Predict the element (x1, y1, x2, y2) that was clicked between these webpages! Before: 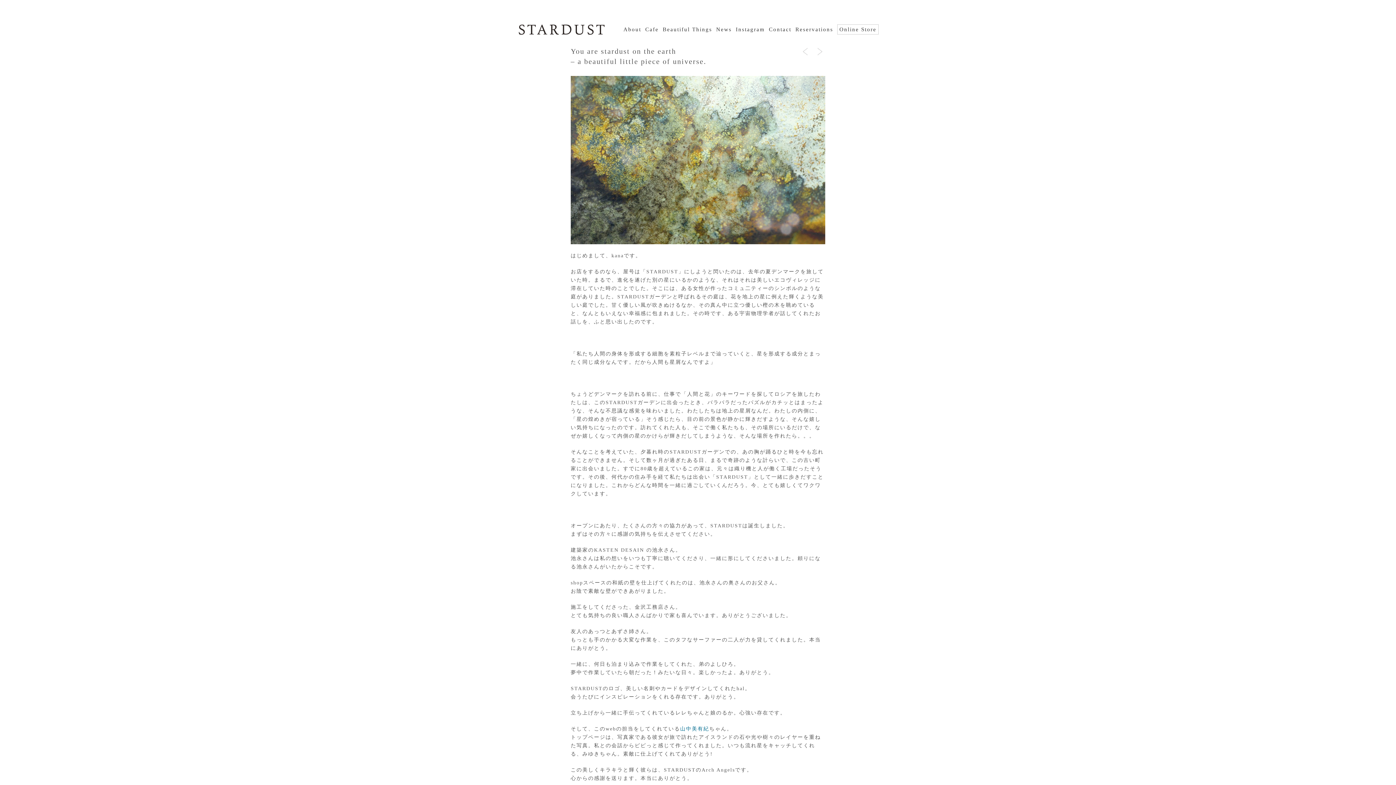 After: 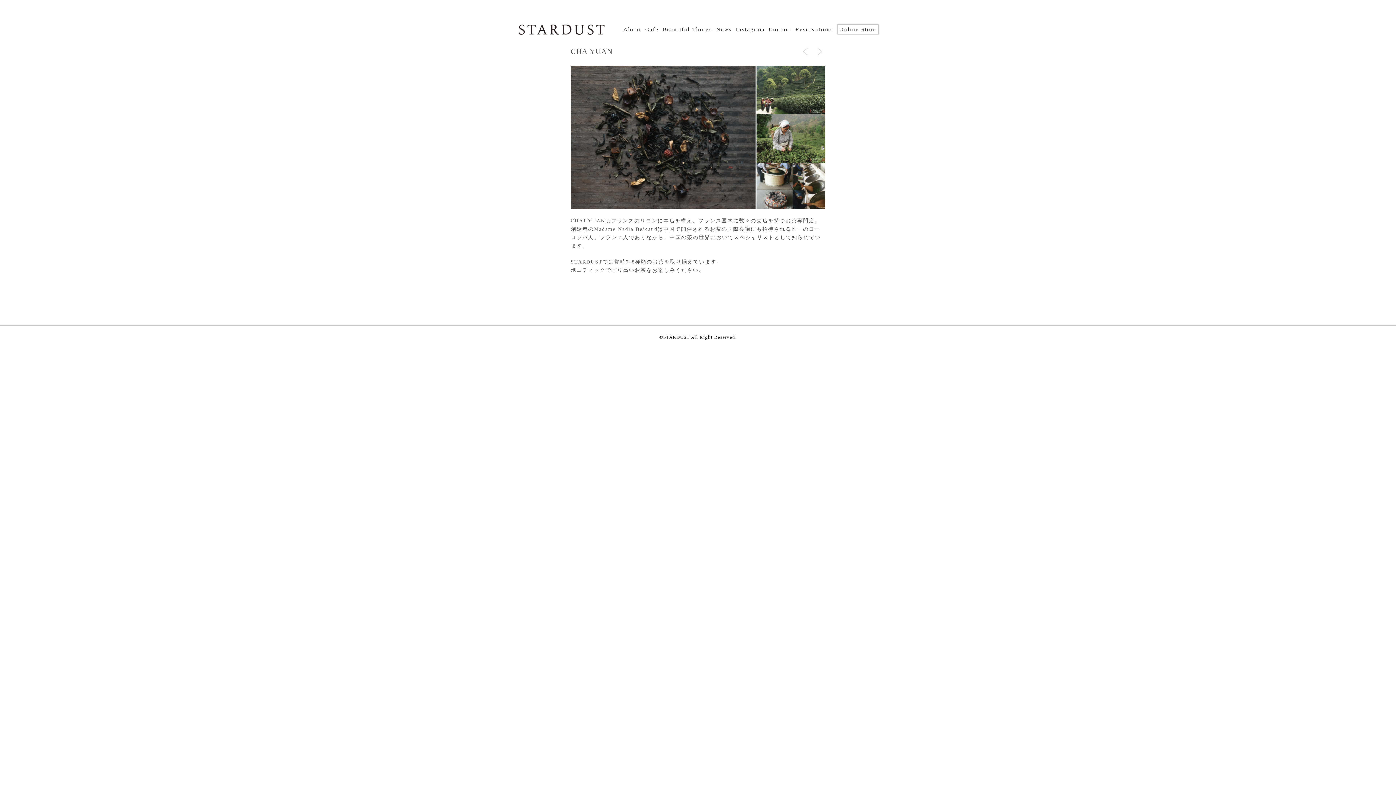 Action: bbox: (800, 46, 810, 57)